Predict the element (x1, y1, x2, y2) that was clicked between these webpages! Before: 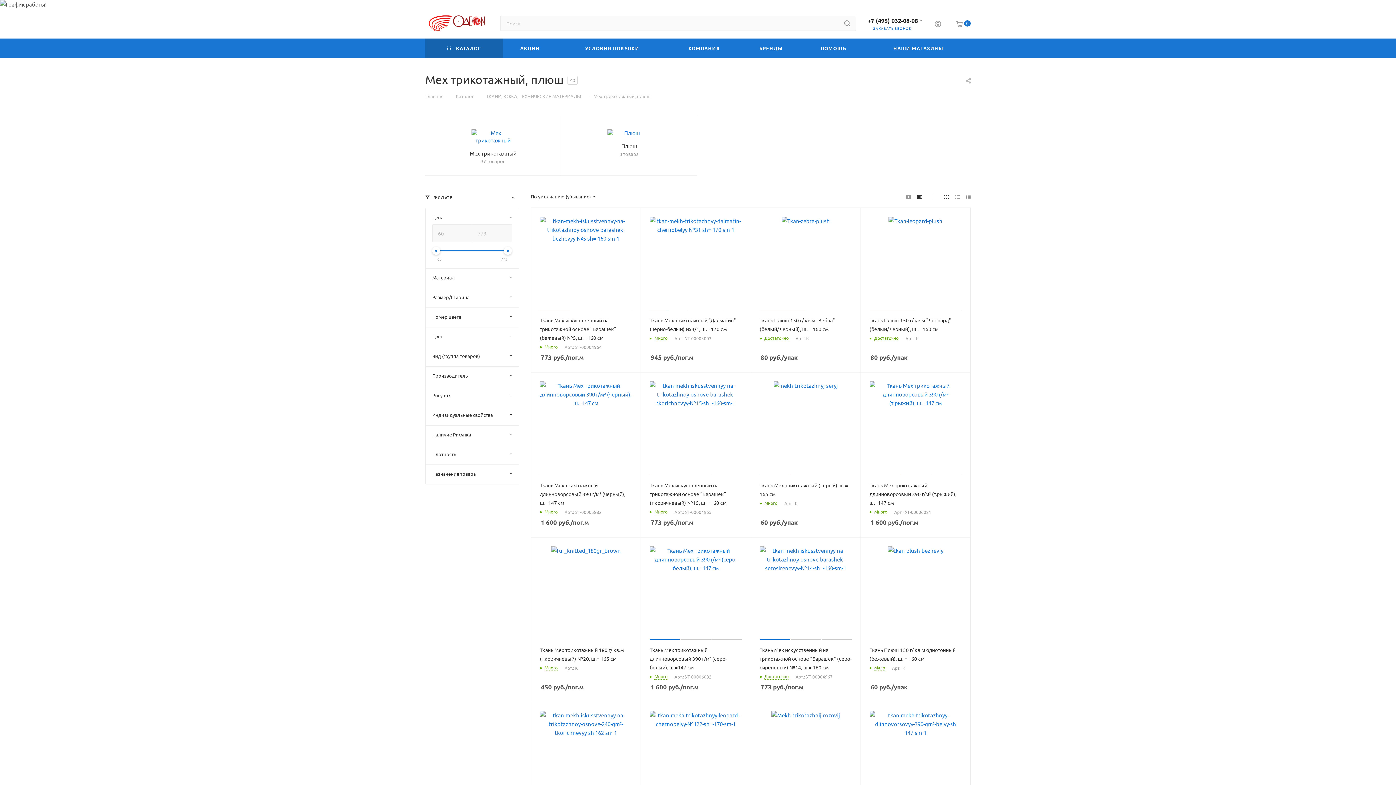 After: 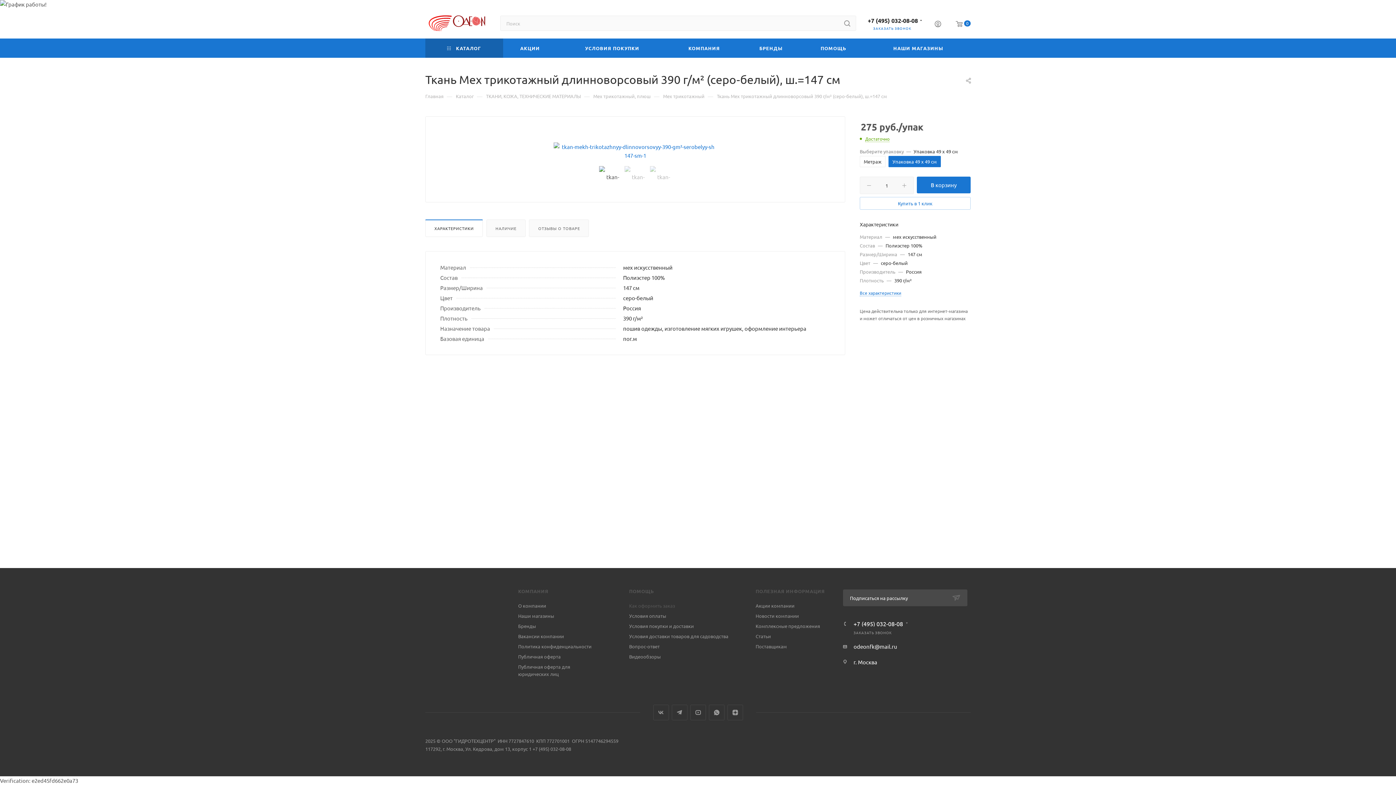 Action: bbox: (649, 546, 742, 638)